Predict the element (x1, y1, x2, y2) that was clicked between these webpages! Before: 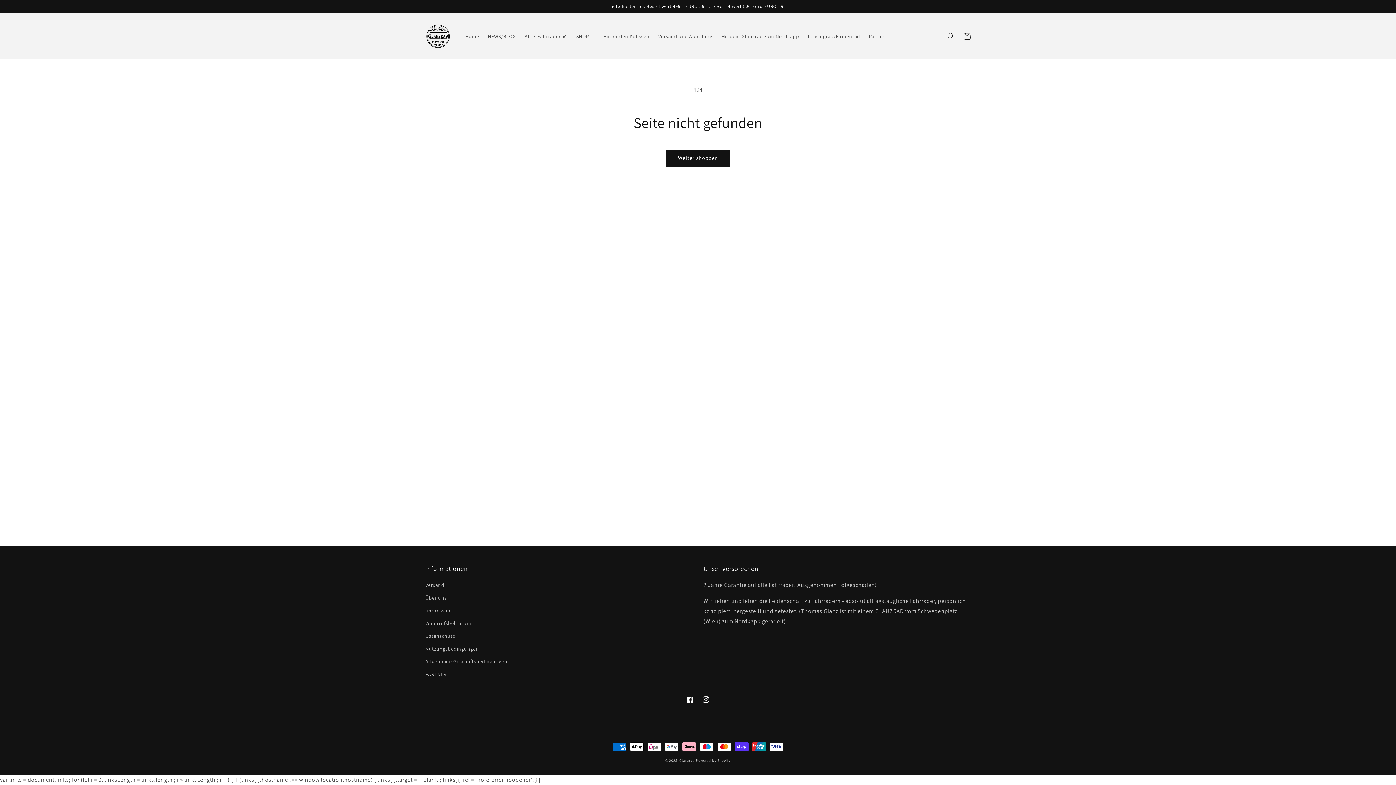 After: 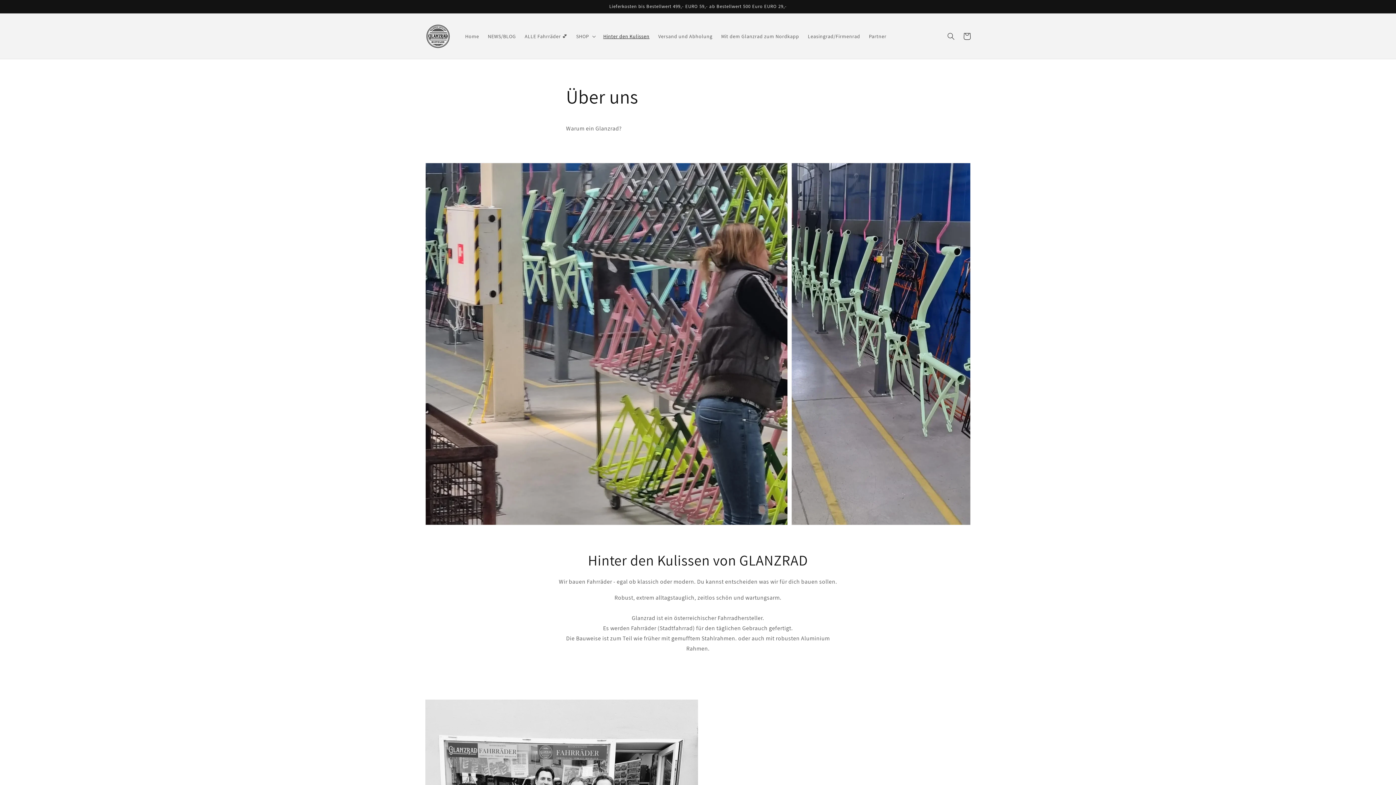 Action: bbox: (599, 28, 654, 43) label: Hinter den Kulissen